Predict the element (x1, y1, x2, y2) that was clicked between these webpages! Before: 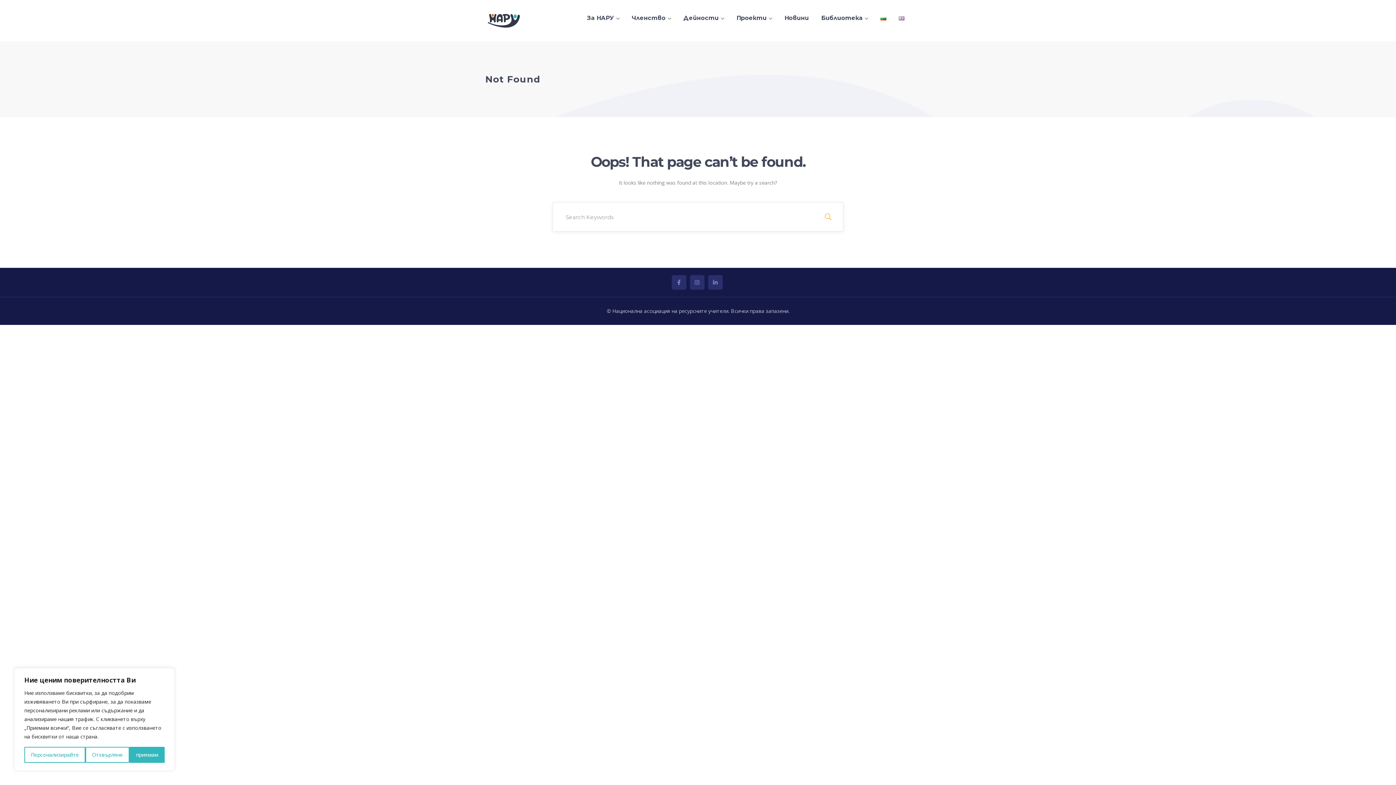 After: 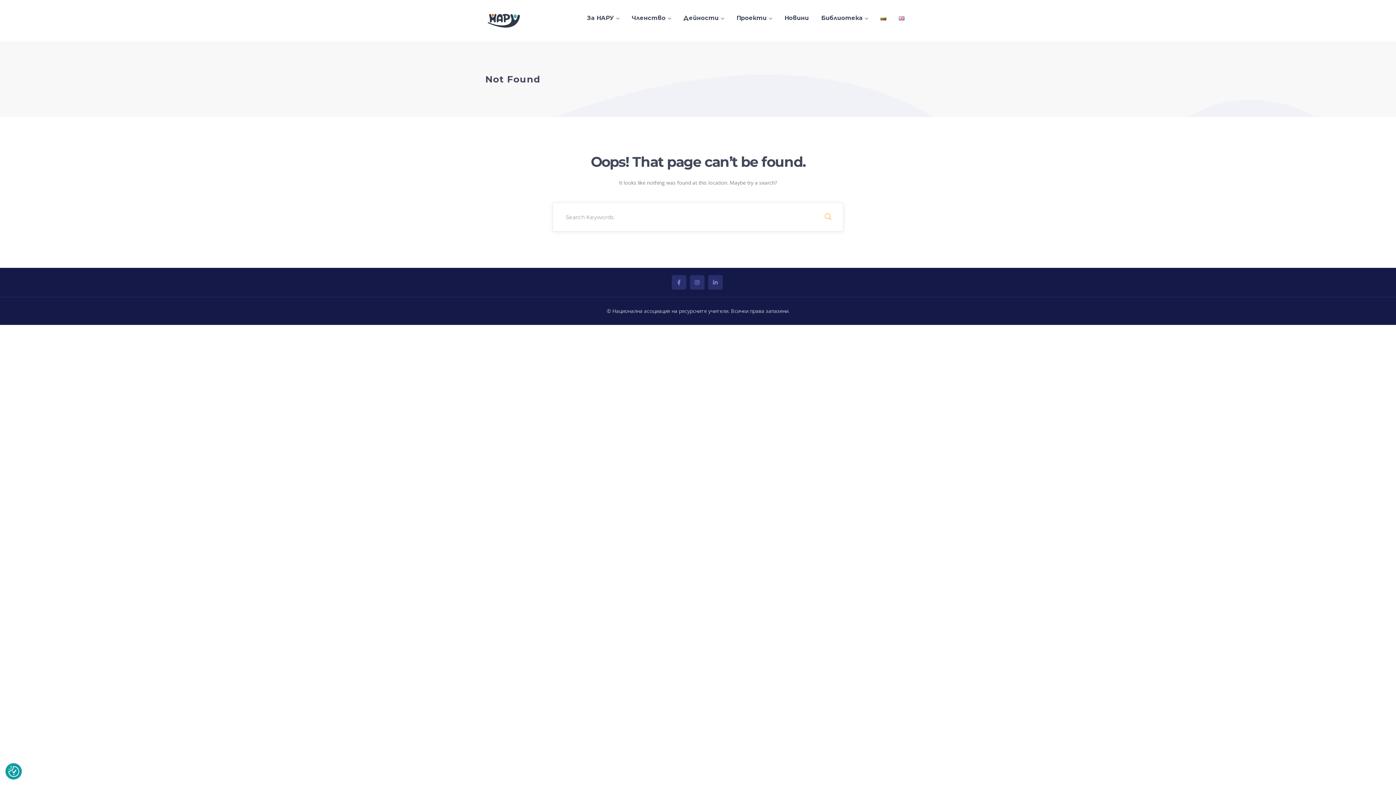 Action: label: Отхвърляне bbox: (85, 747, 129, 763)